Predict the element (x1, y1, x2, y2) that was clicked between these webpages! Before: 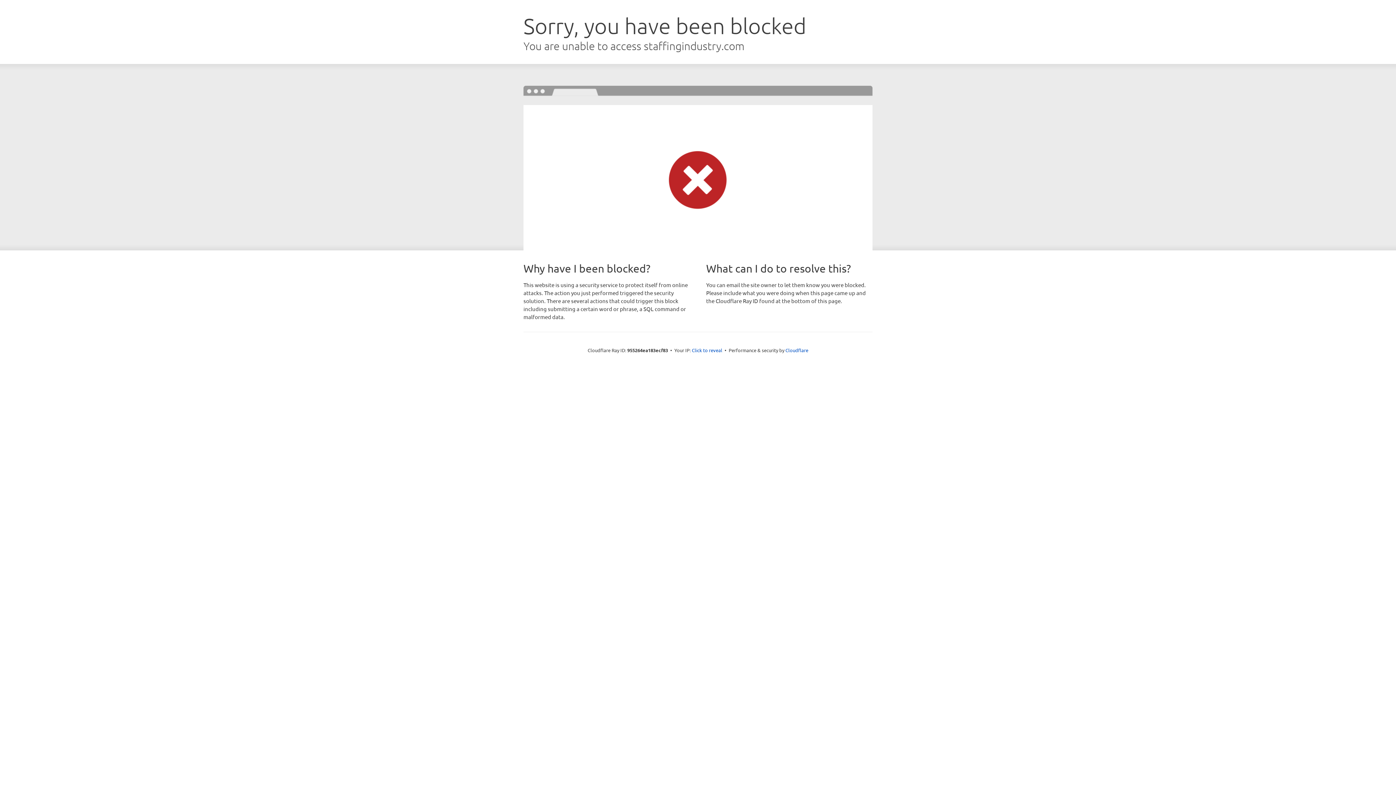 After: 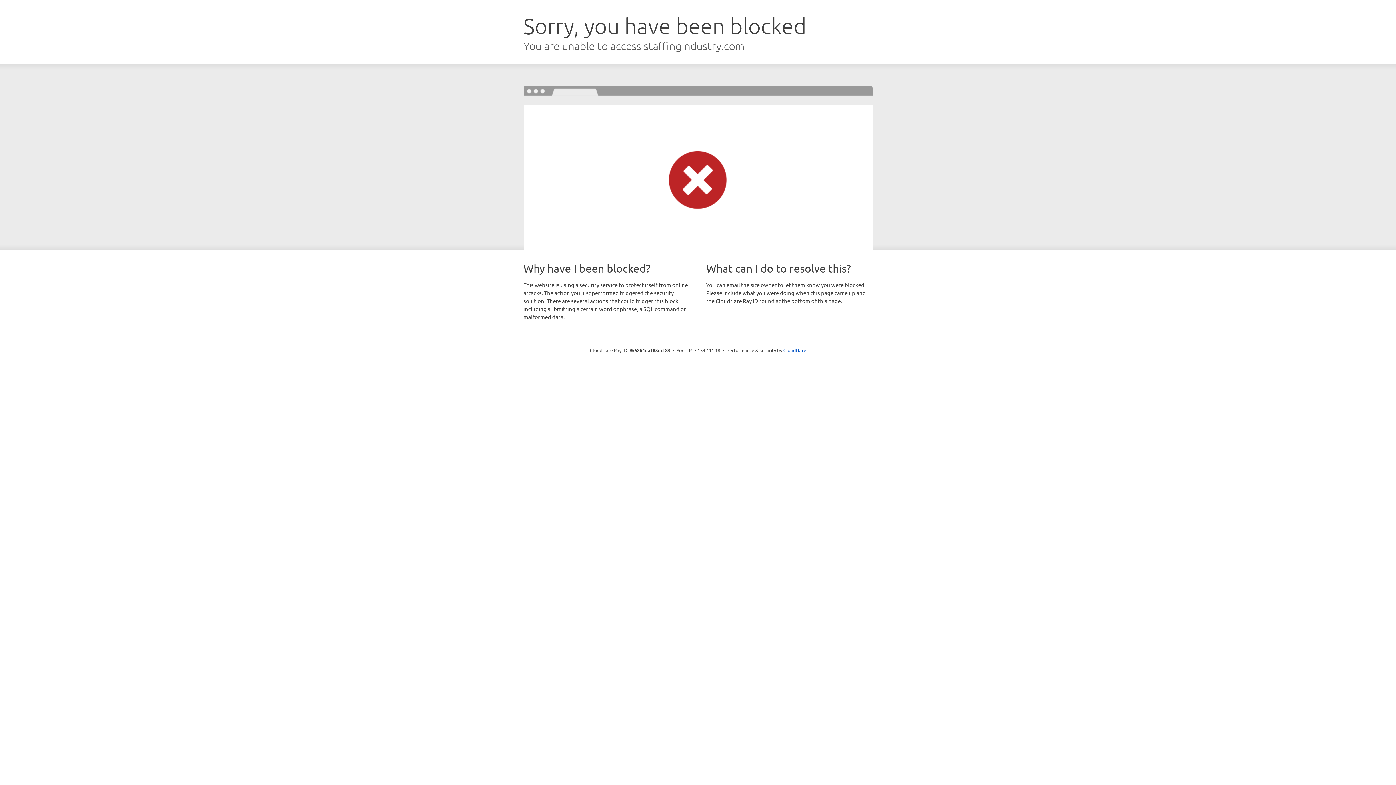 Action: label: Click to reveal bbox: (692, 346, 722, 353)